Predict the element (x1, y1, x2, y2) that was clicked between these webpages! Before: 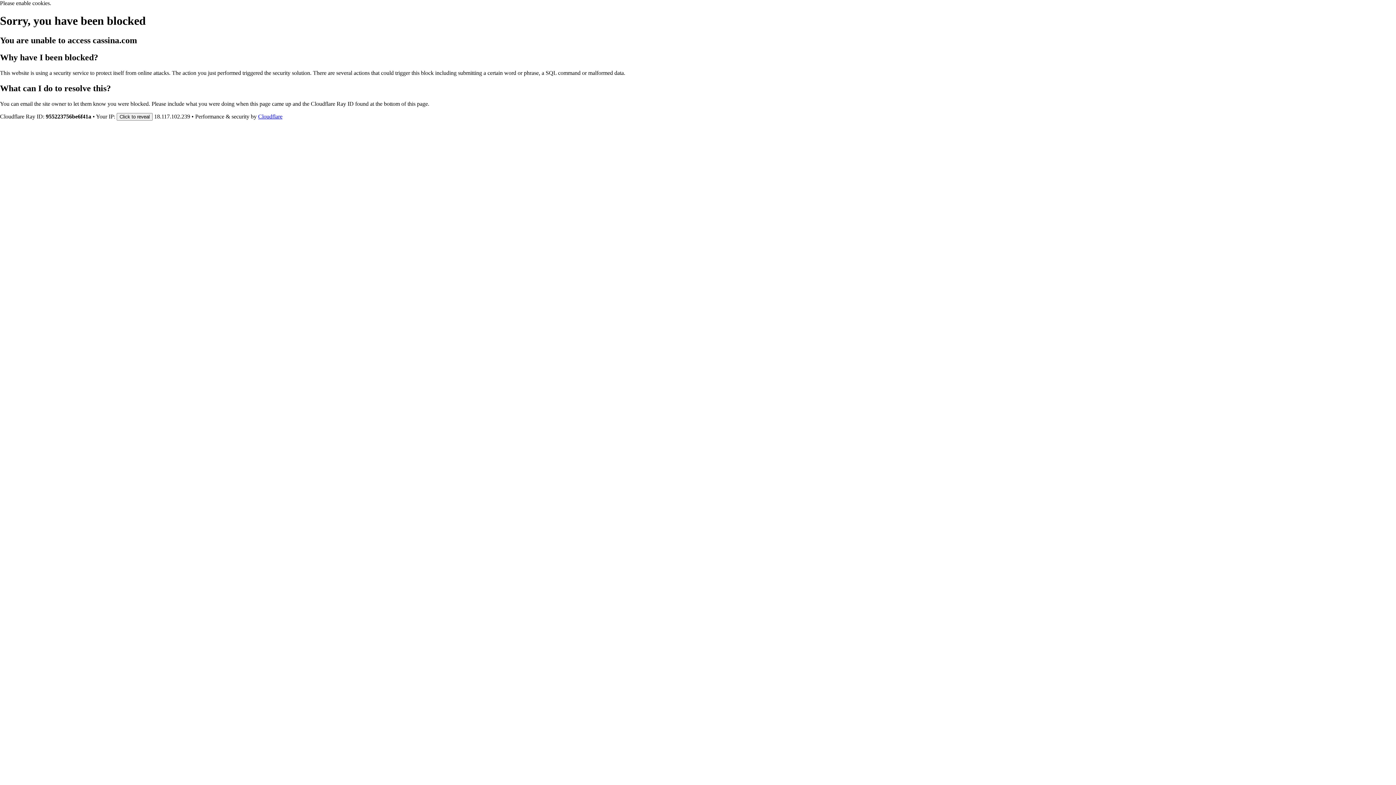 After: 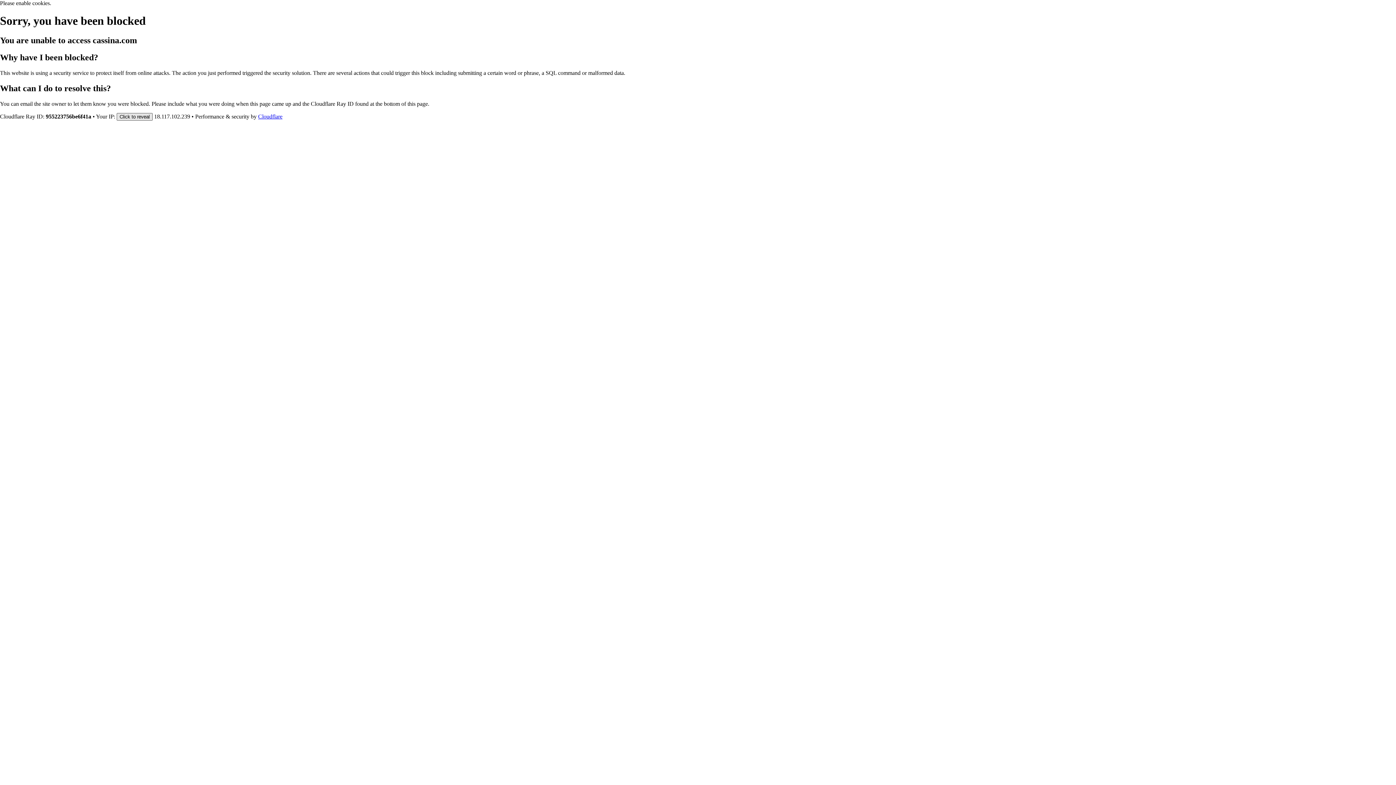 Action: bbox: (116, 112, 152, 120) label: Click to reveal